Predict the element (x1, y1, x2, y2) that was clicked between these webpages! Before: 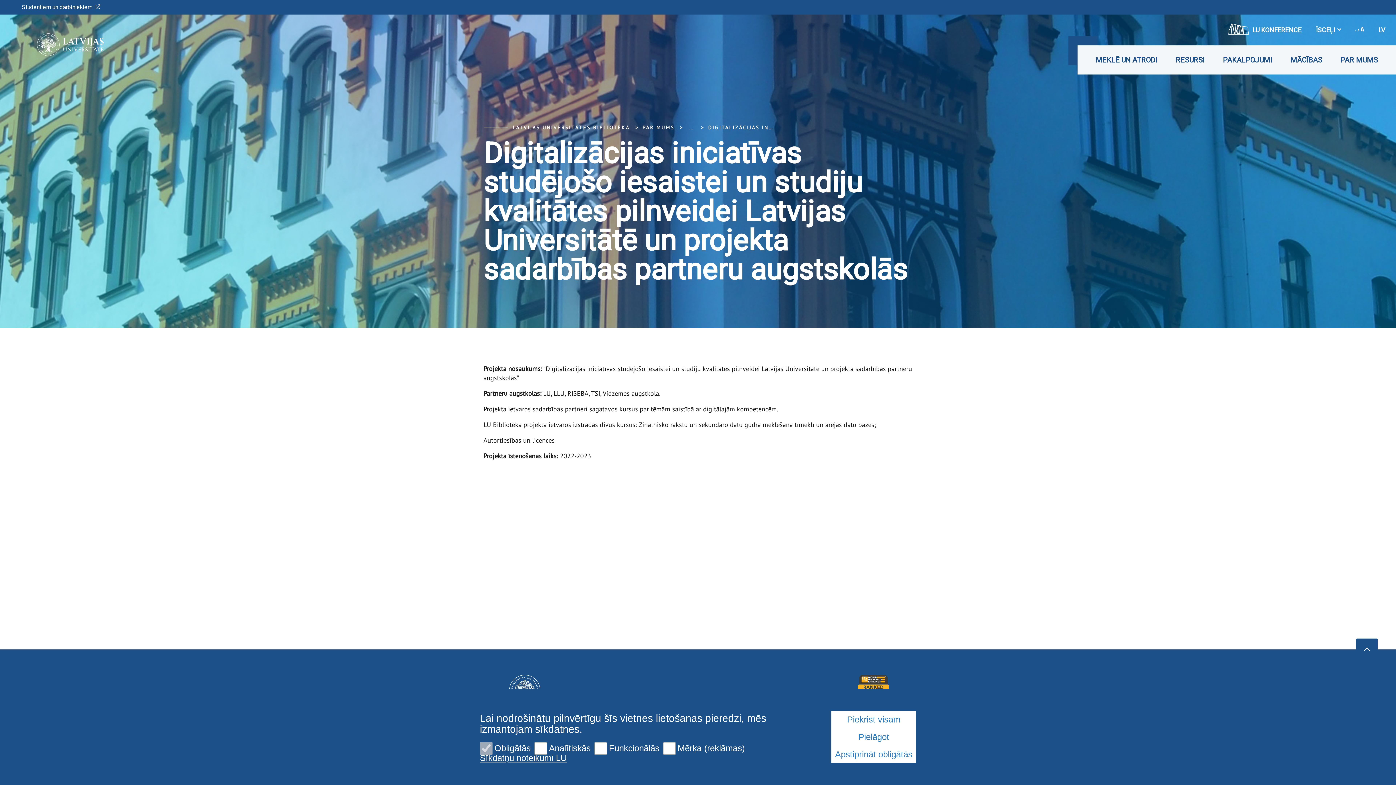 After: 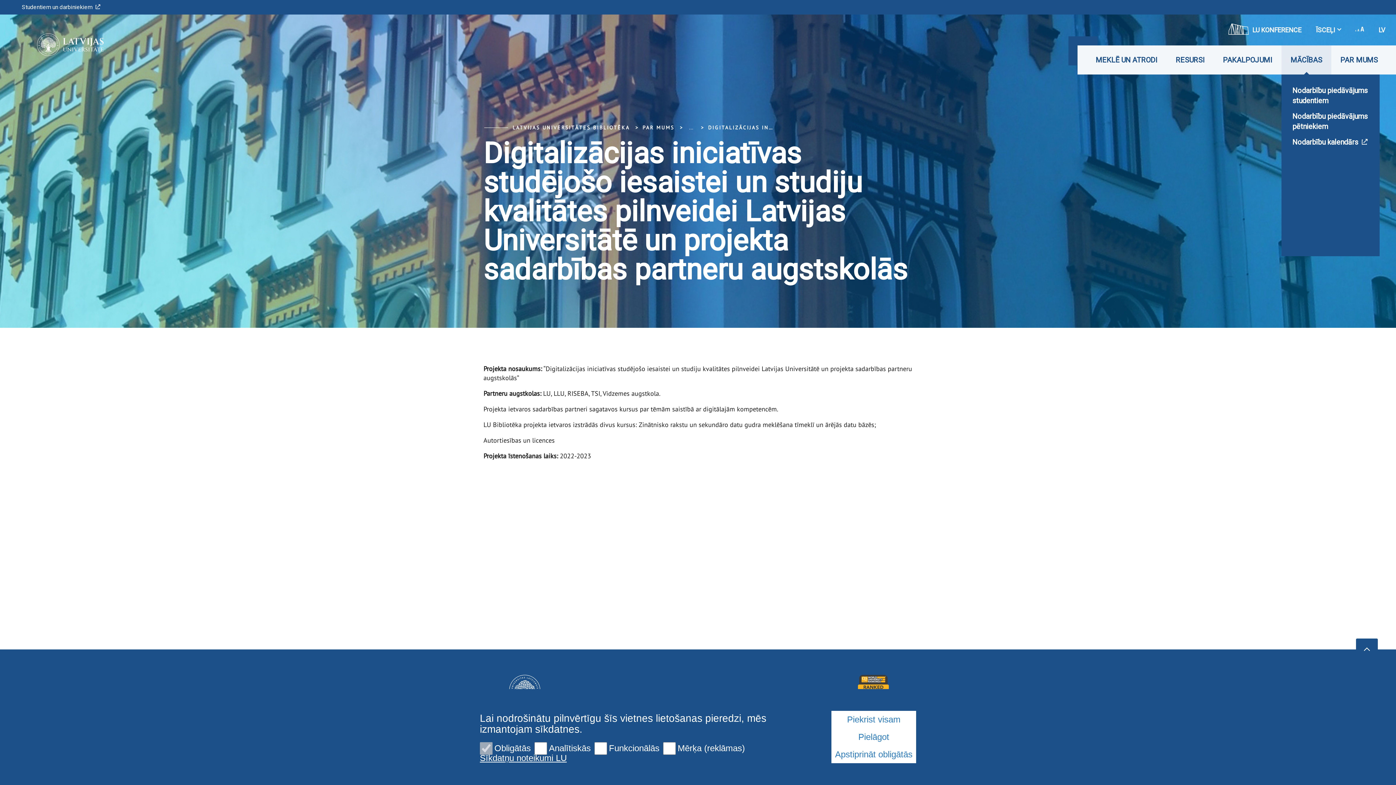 Action: bbox: (1281, 45, 1331, 74) label: MĀCĪBAS